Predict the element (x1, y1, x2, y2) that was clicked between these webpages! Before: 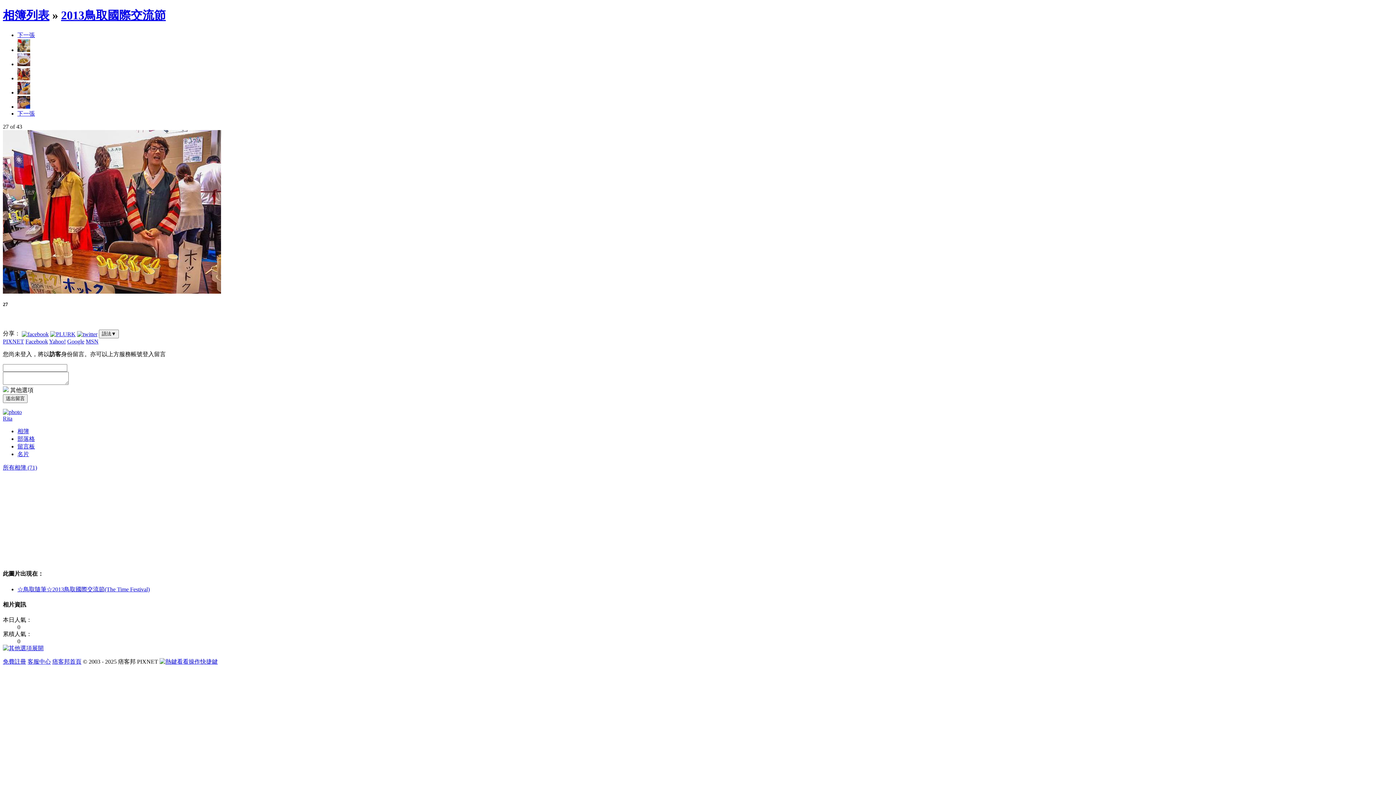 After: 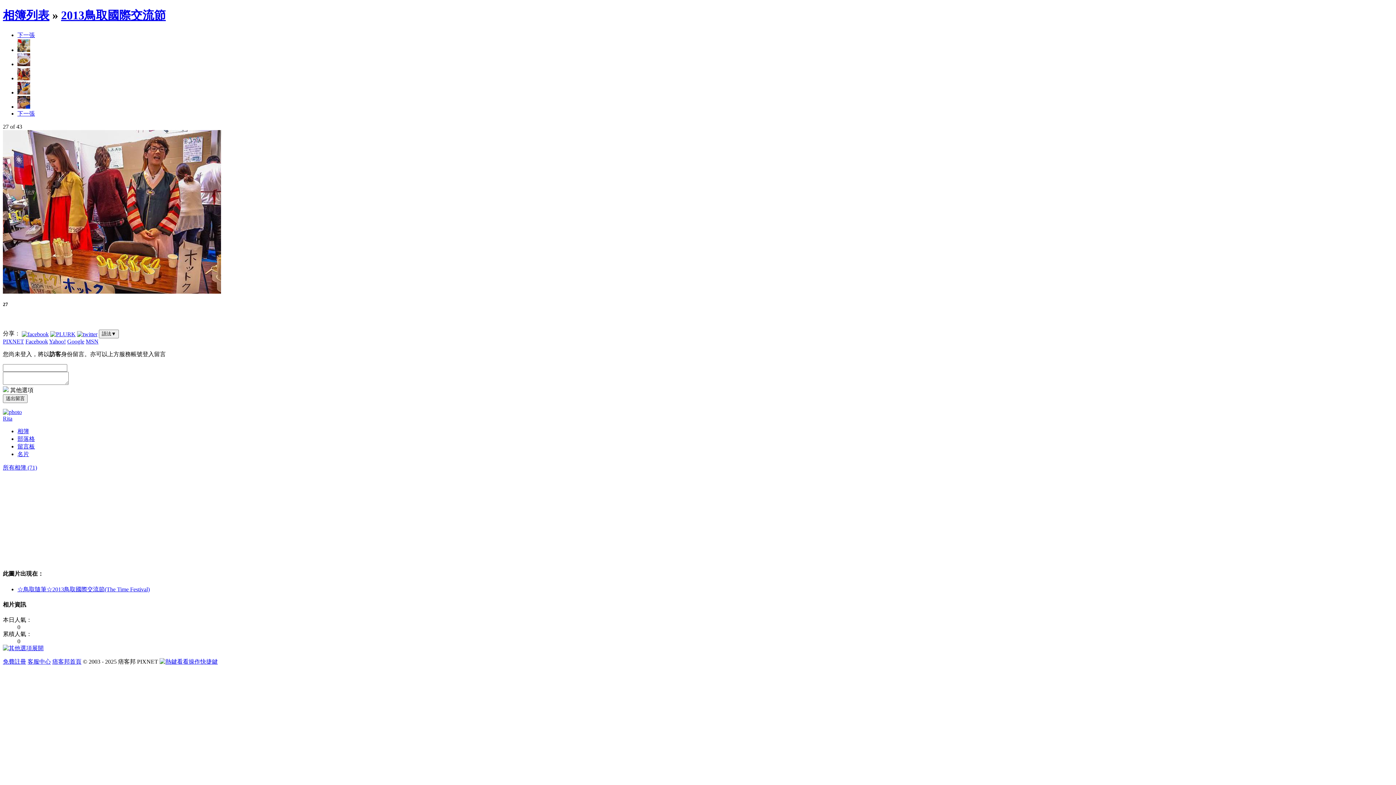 Action: bbox: (17, 31, 34, 38) label: 下一張